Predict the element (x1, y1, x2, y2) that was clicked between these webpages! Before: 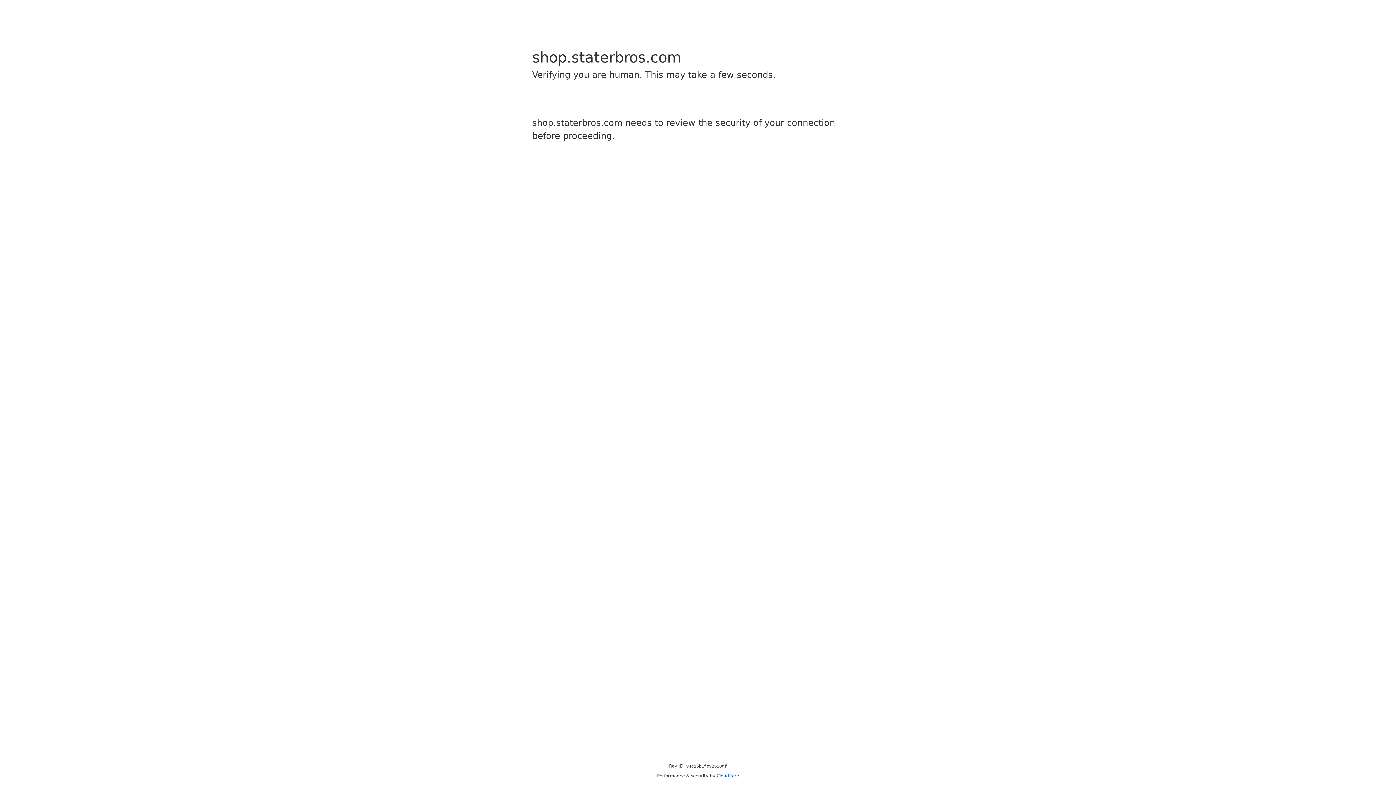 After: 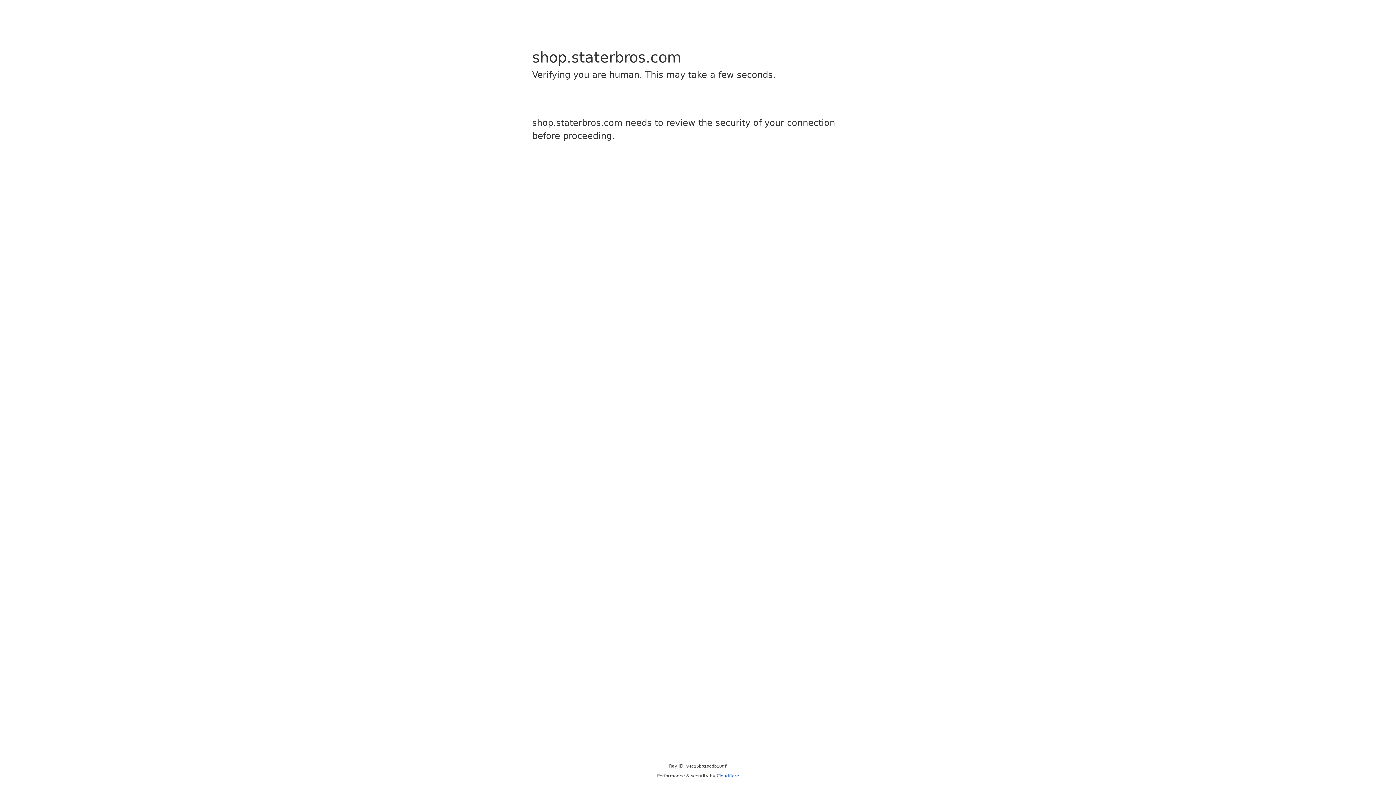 Action: label: Cloudflare bbox: (716, 773, 739, 778)